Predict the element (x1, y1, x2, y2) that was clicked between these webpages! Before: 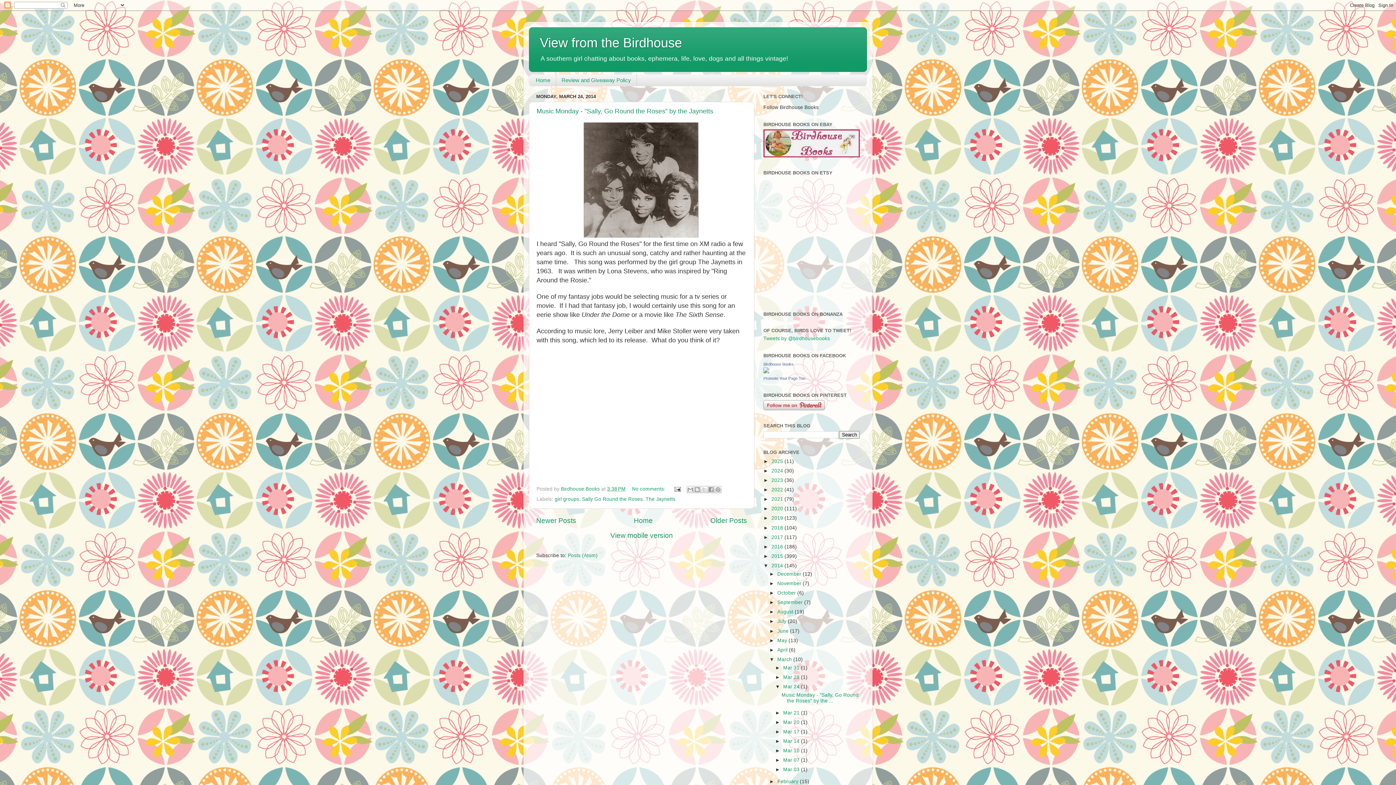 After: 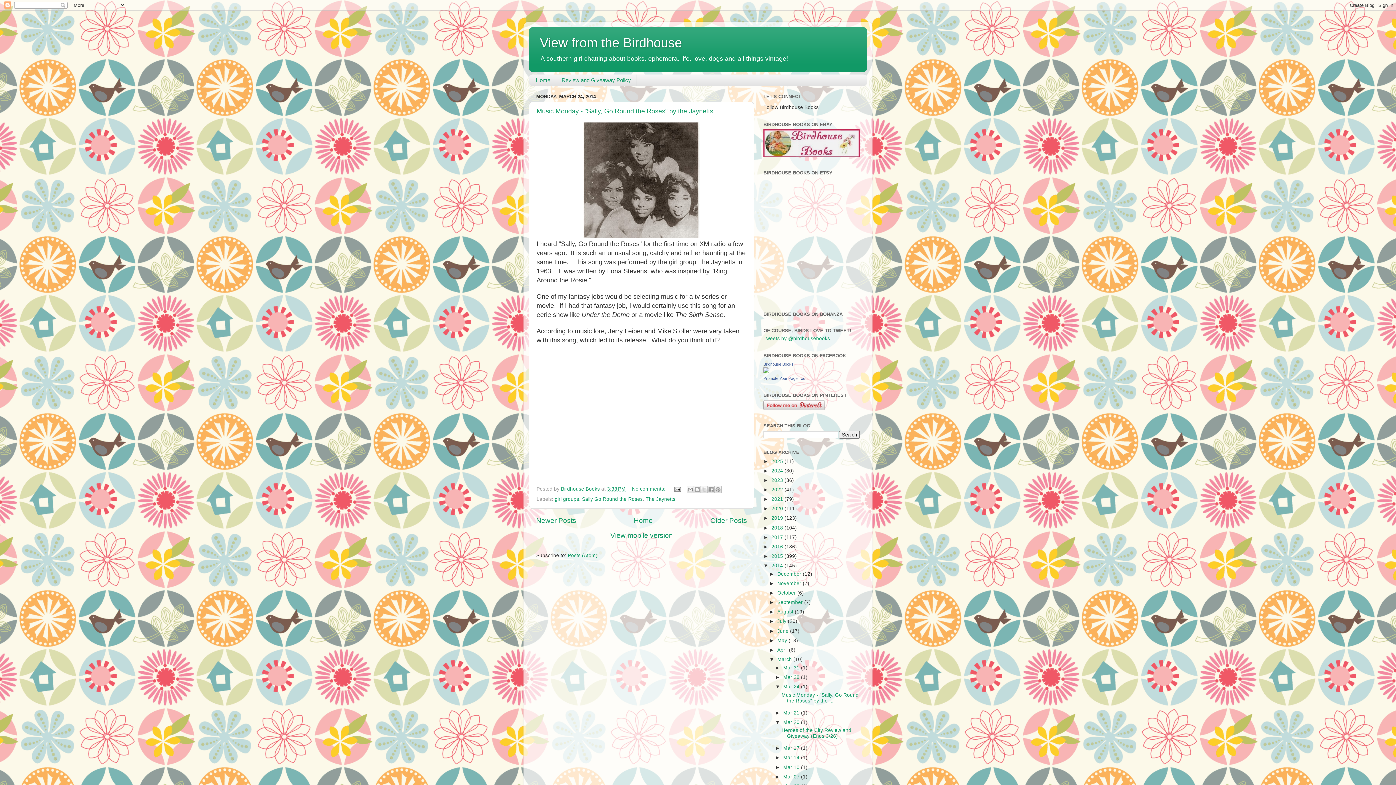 Action: label: ►   bbox: (775, 719, 783, 725)